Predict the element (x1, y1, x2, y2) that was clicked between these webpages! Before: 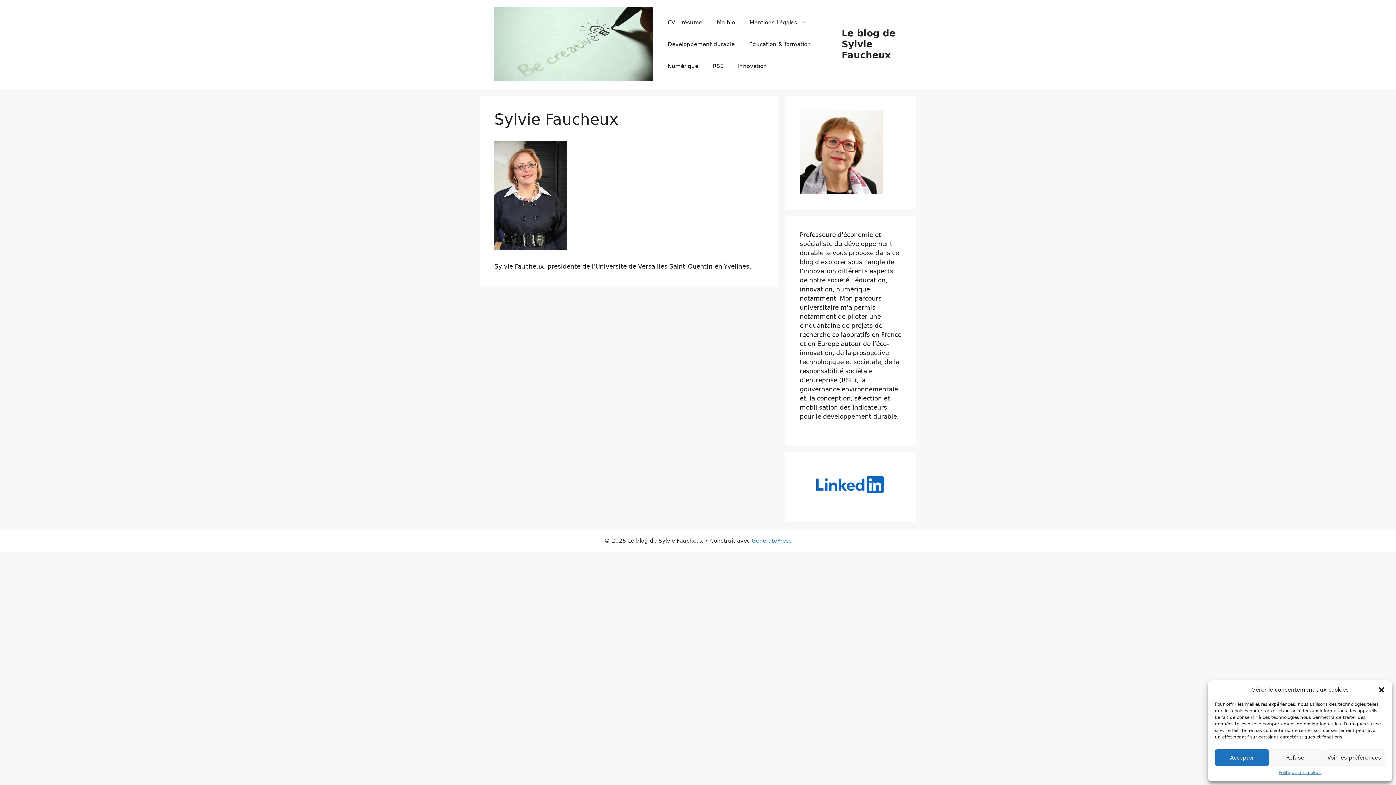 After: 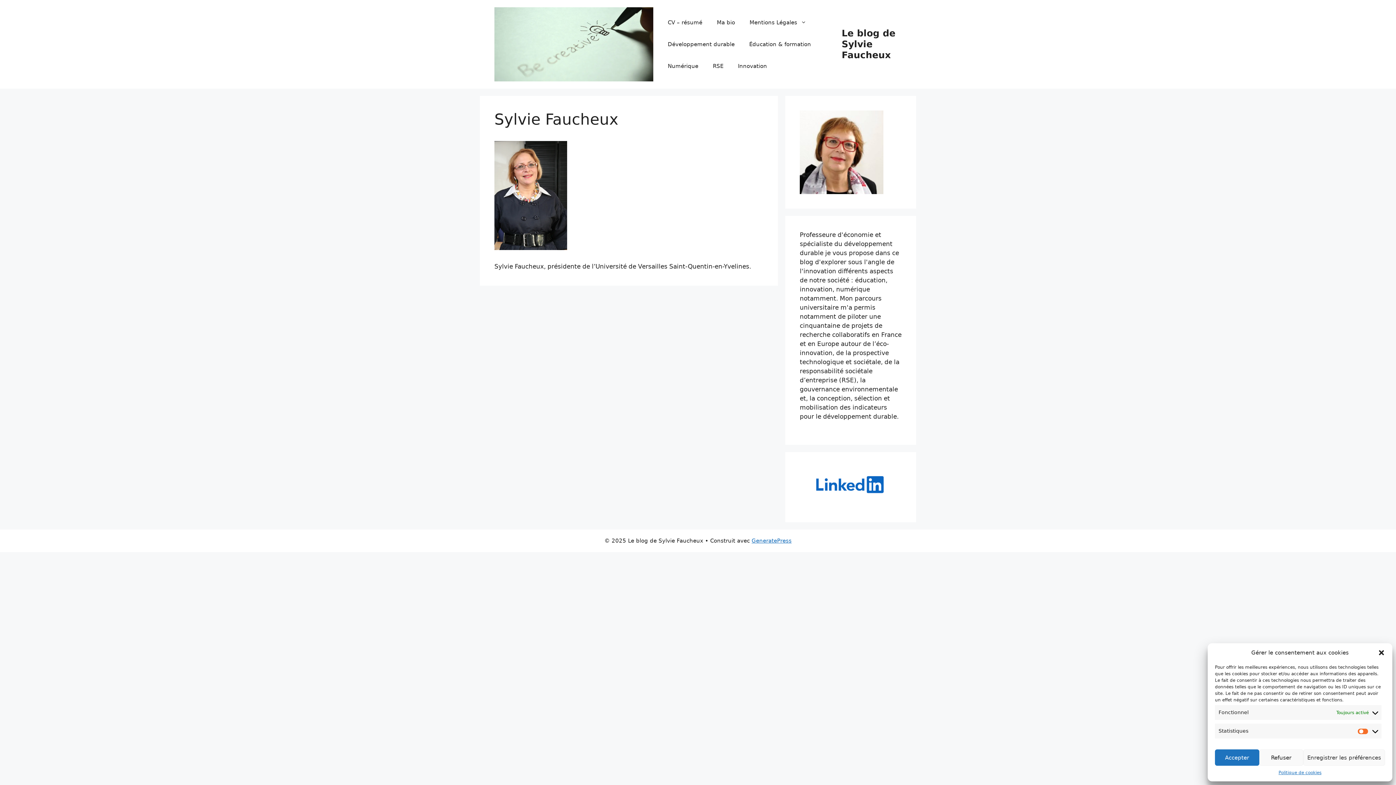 Action: bbox: (1323, 749, 1385, 766) label: Voir les préférences